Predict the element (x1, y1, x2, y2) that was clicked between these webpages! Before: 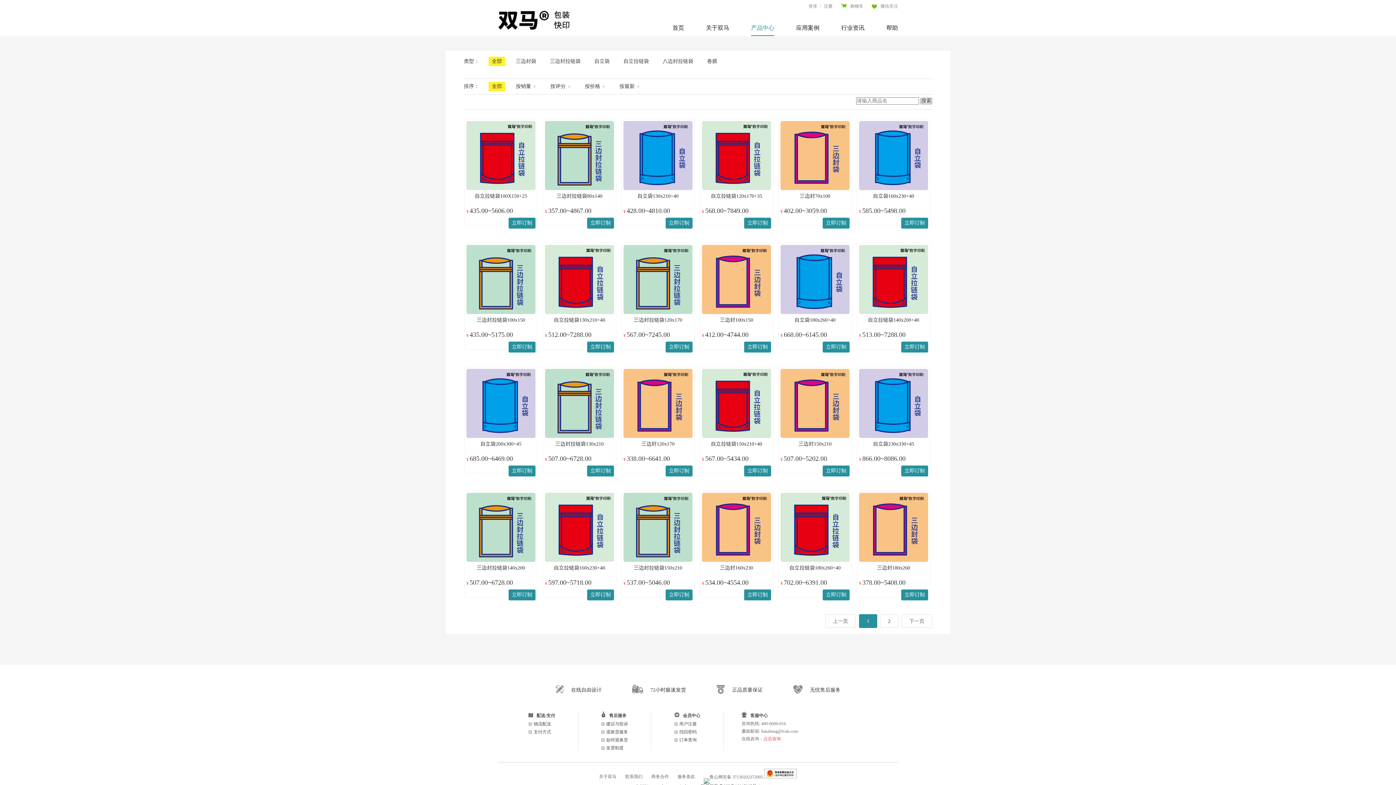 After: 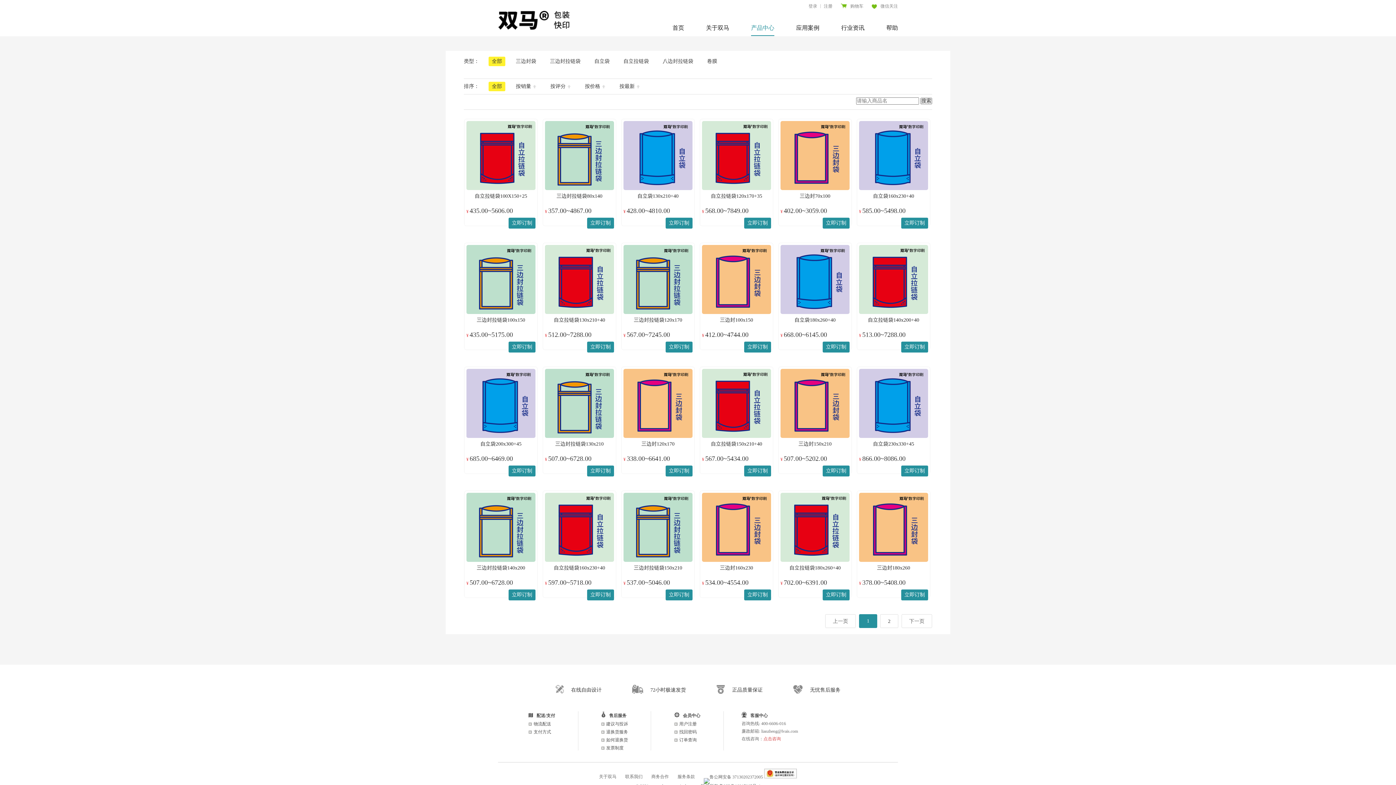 Action: bbox: (825, 614, 856, 628) label: 上一页